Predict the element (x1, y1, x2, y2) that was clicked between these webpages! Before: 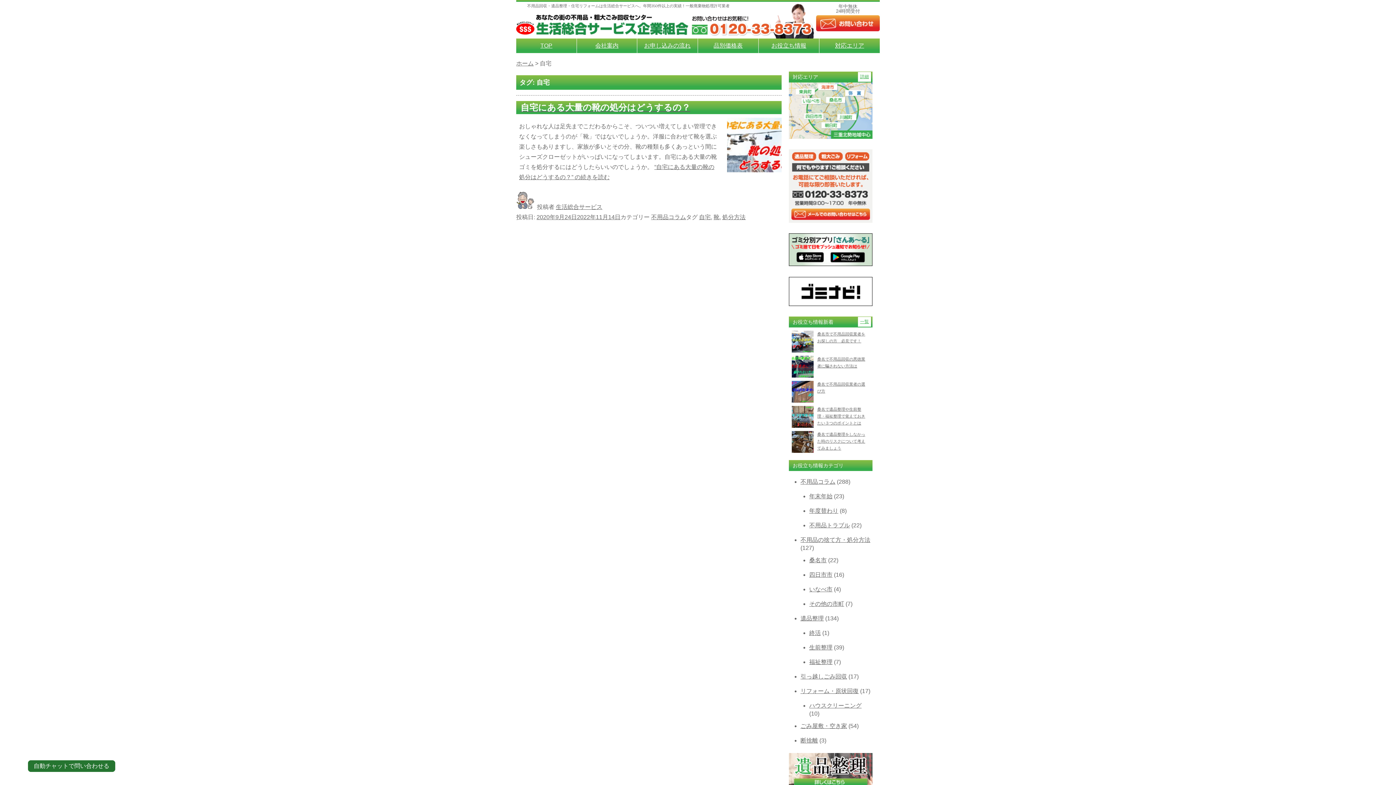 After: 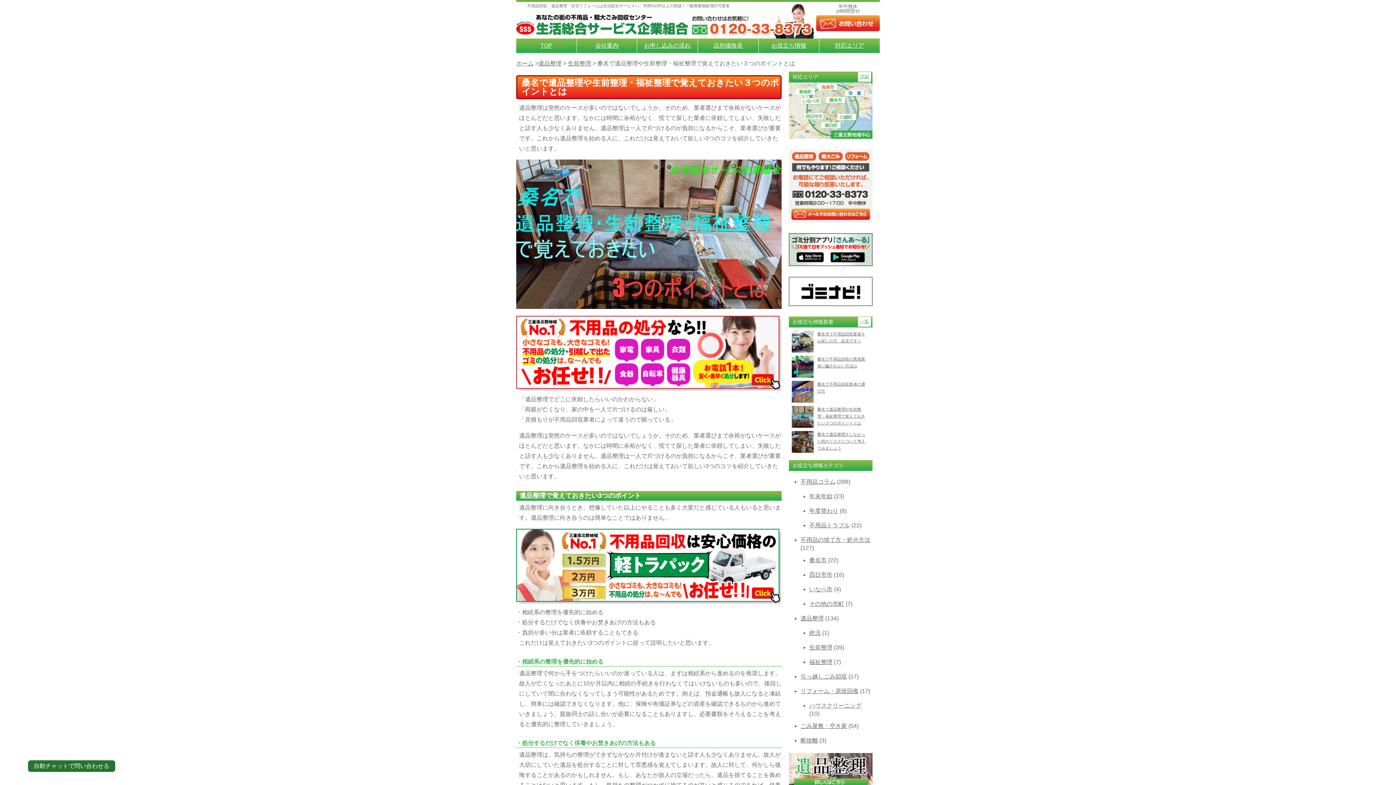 Action: bbox: (792, 406, 817, 428)